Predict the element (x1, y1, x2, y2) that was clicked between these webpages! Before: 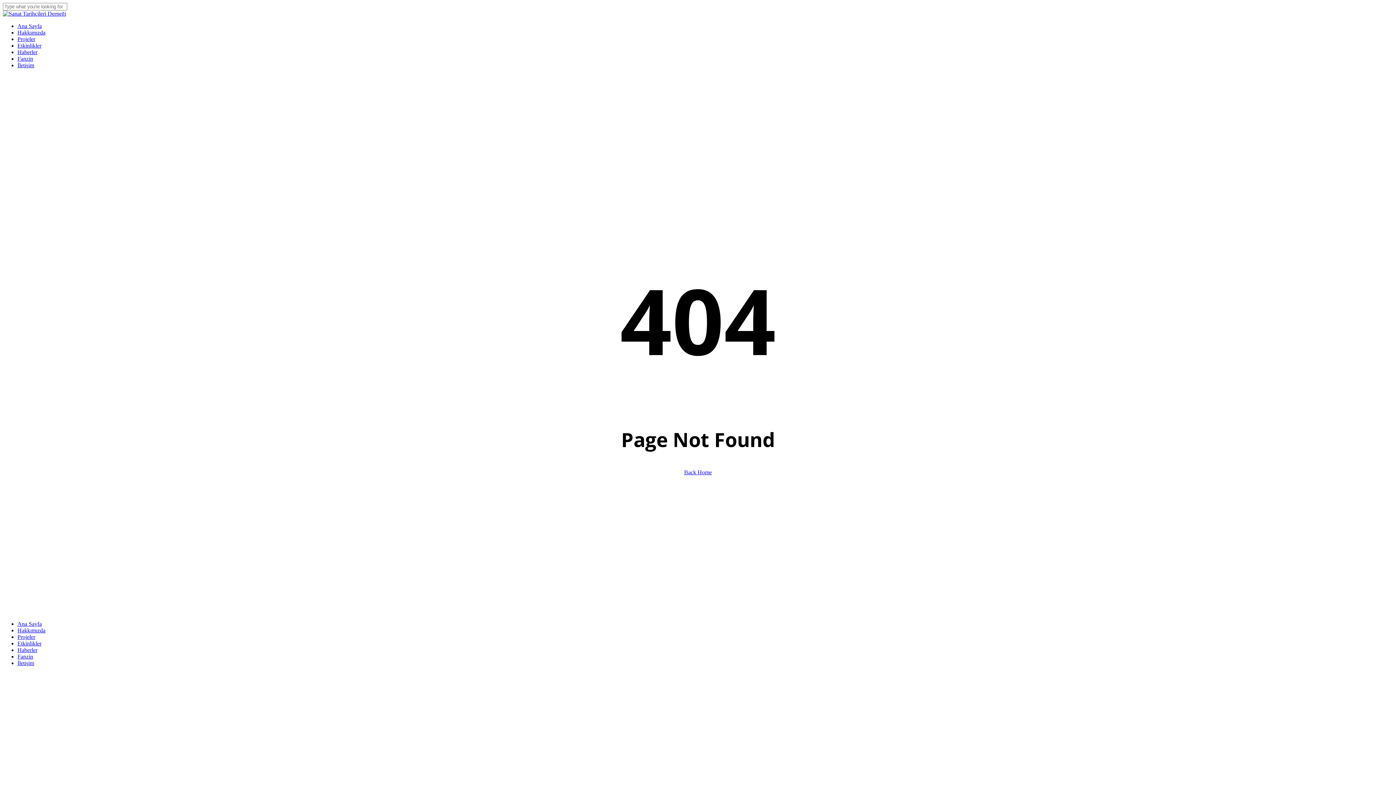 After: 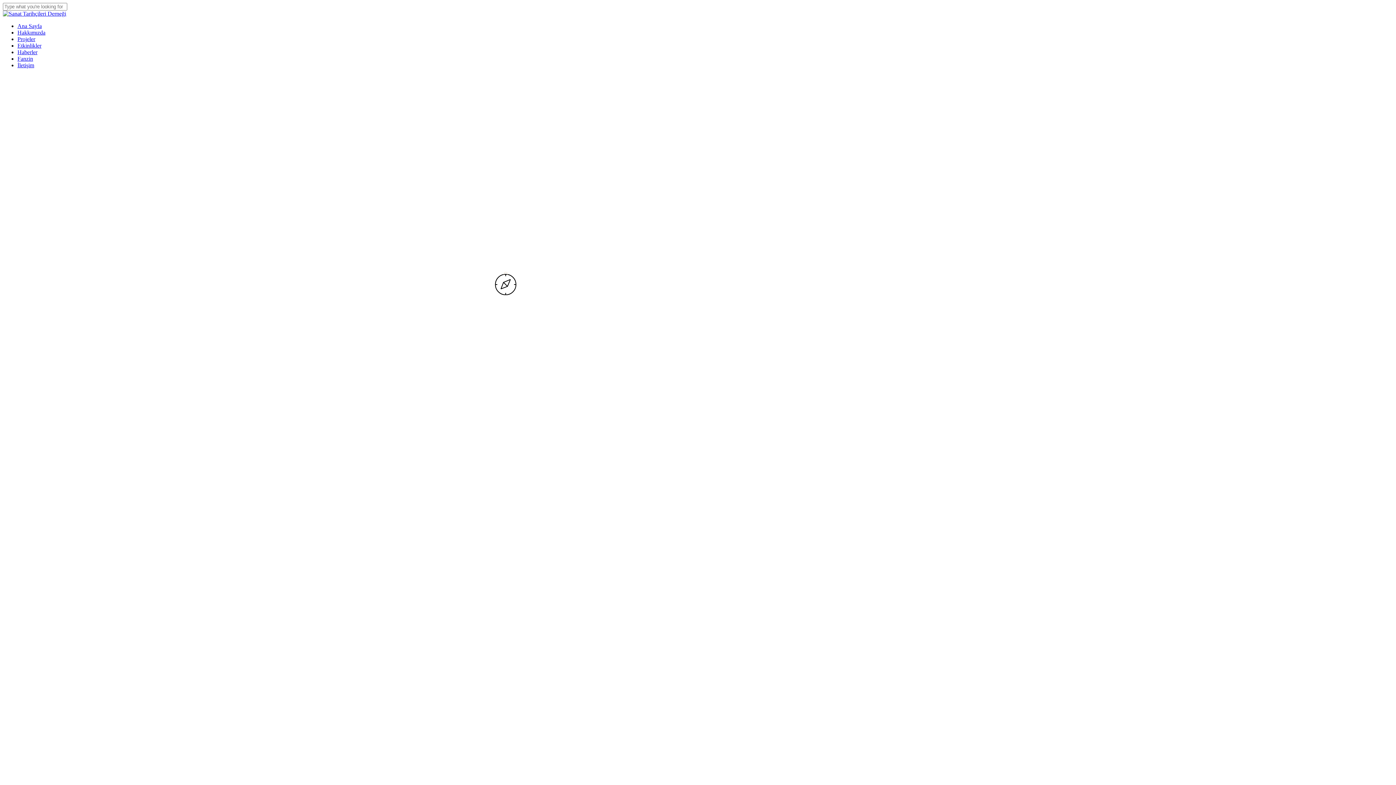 Action: label: Hakkımızda bbox: (17, 627, 45, 633)